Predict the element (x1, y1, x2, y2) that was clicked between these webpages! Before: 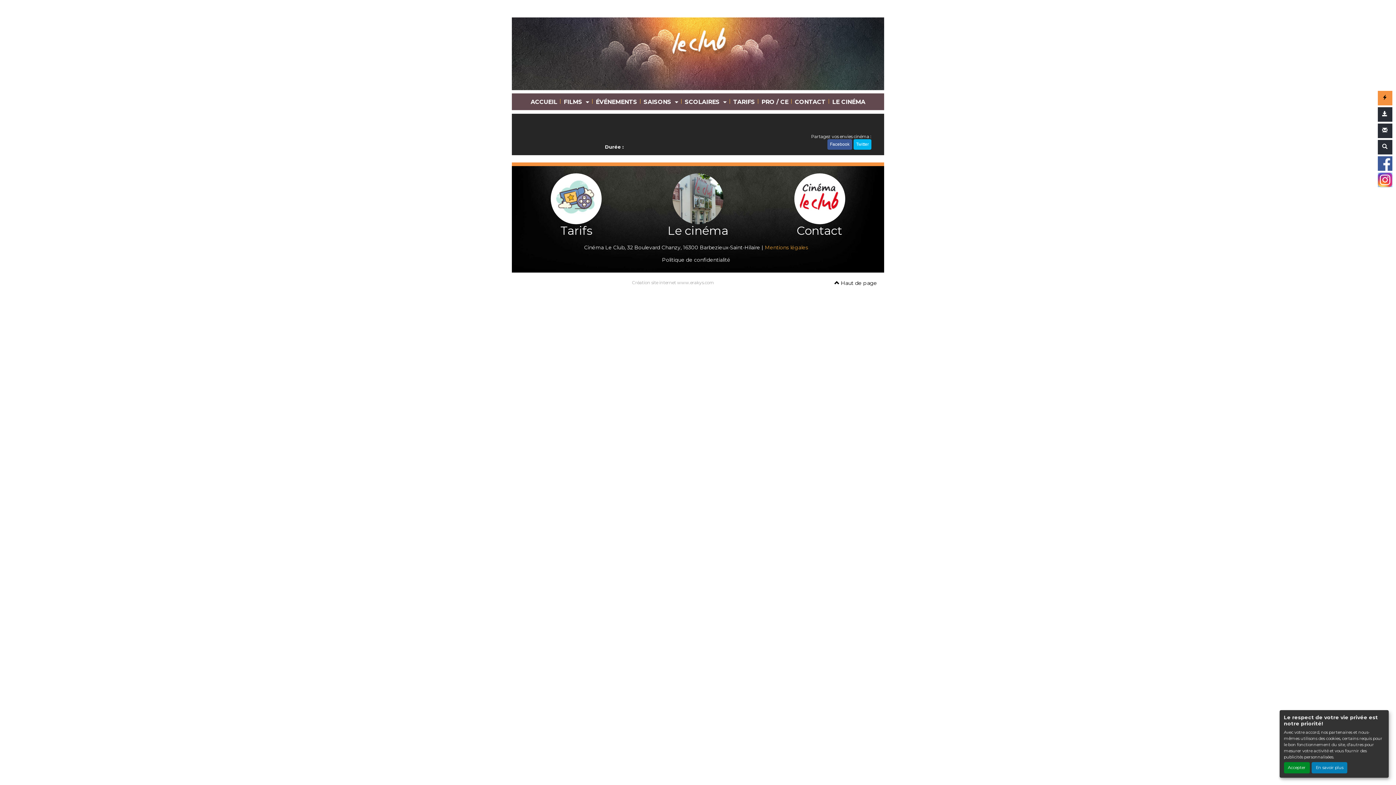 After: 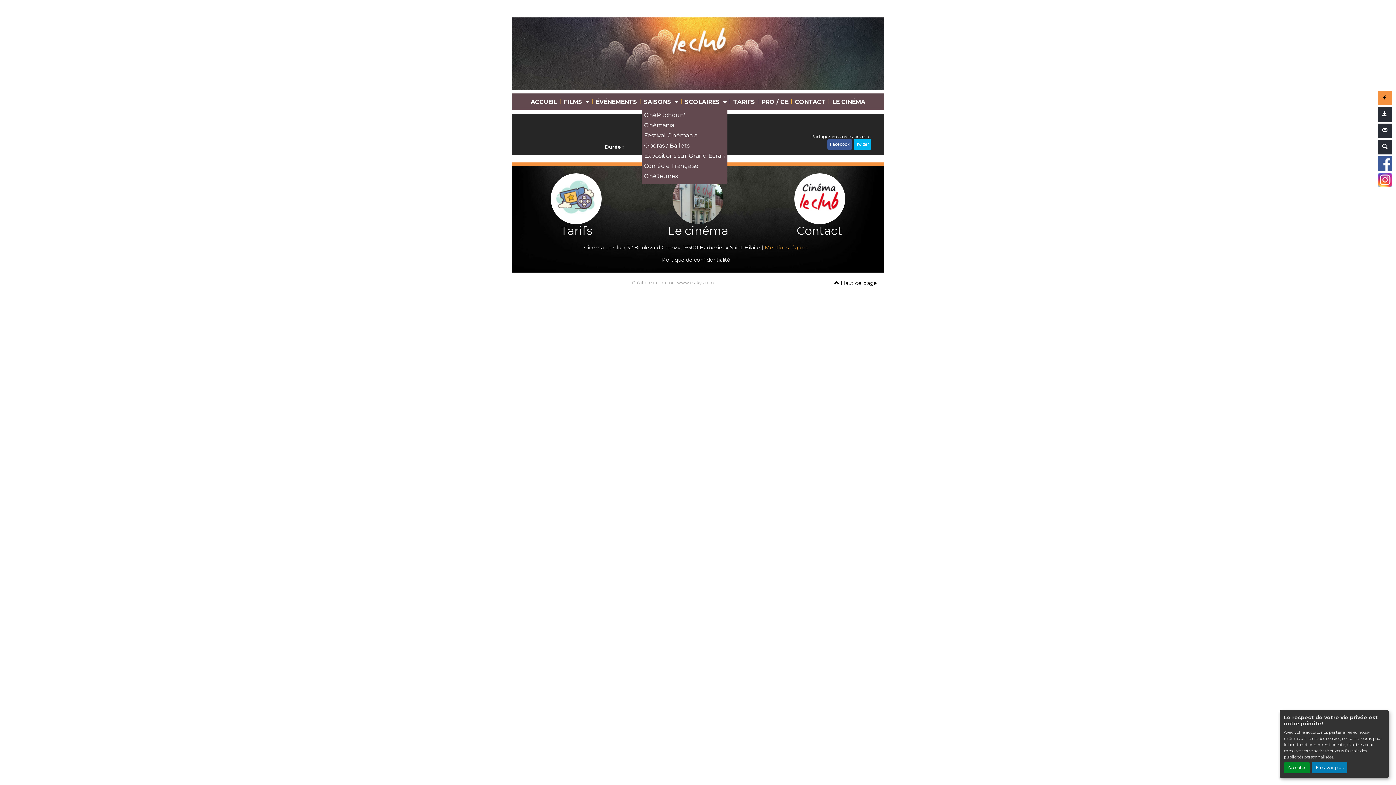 Action: label: SAISONS  bbox: (641, 95, 680, 108)